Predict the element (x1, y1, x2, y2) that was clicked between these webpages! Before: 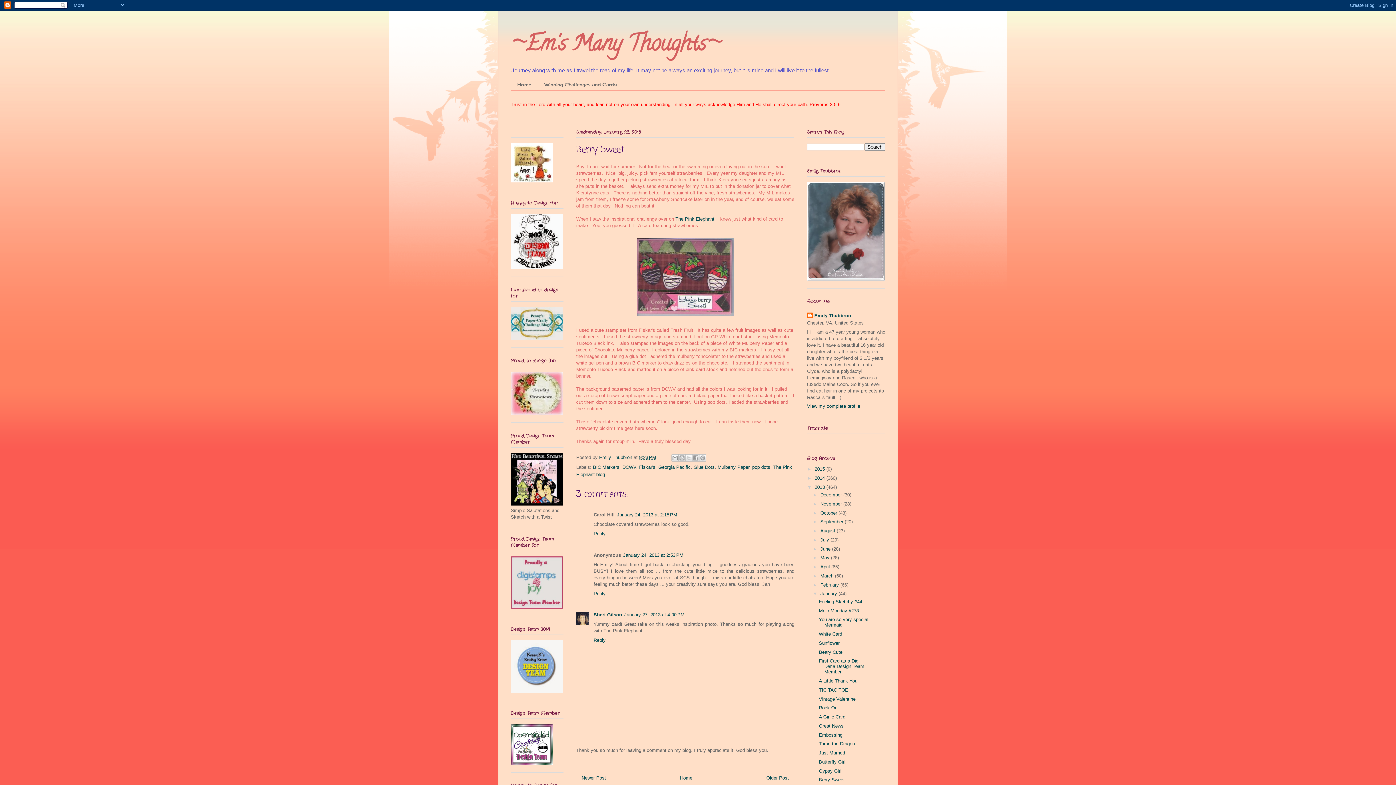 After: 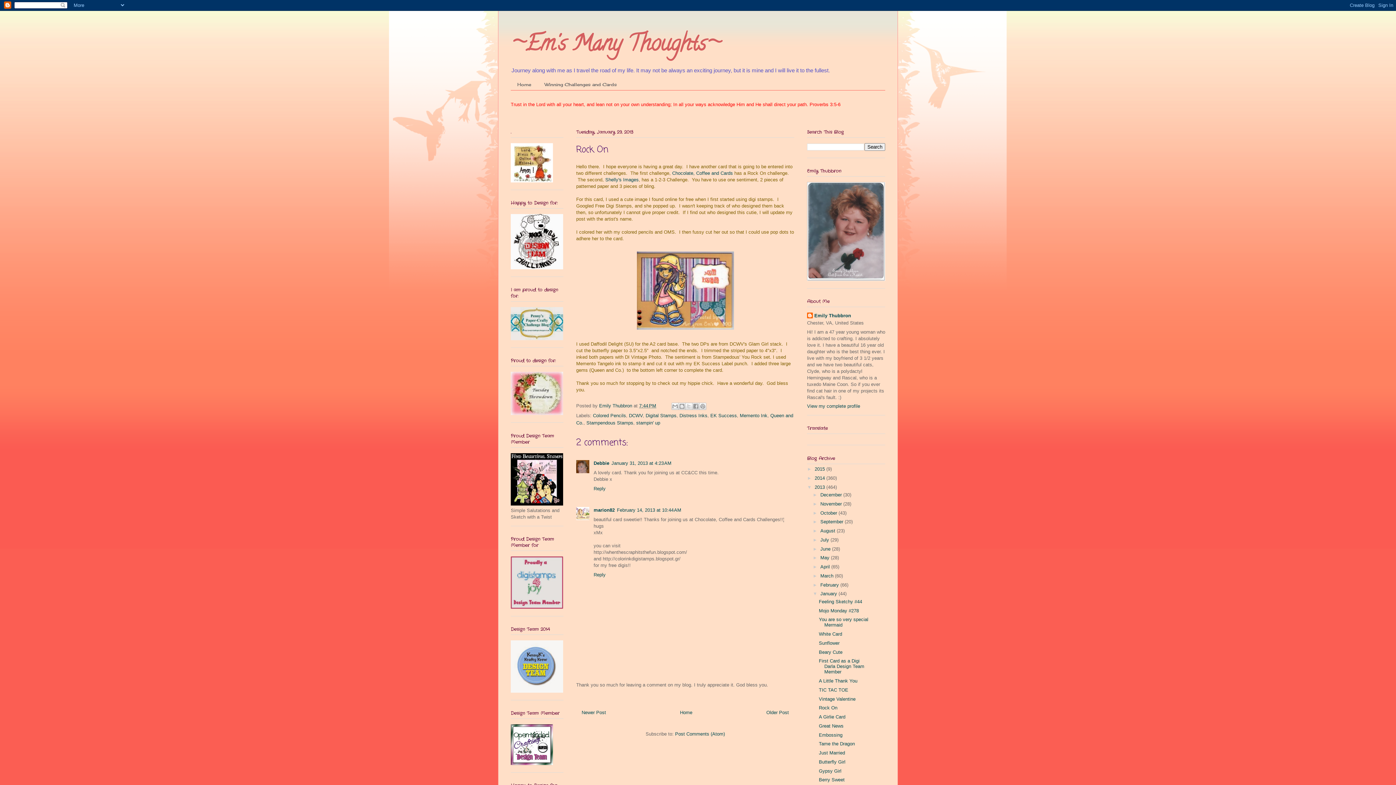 Action: label: Rock On bbox: (819, 705, 837, 711)